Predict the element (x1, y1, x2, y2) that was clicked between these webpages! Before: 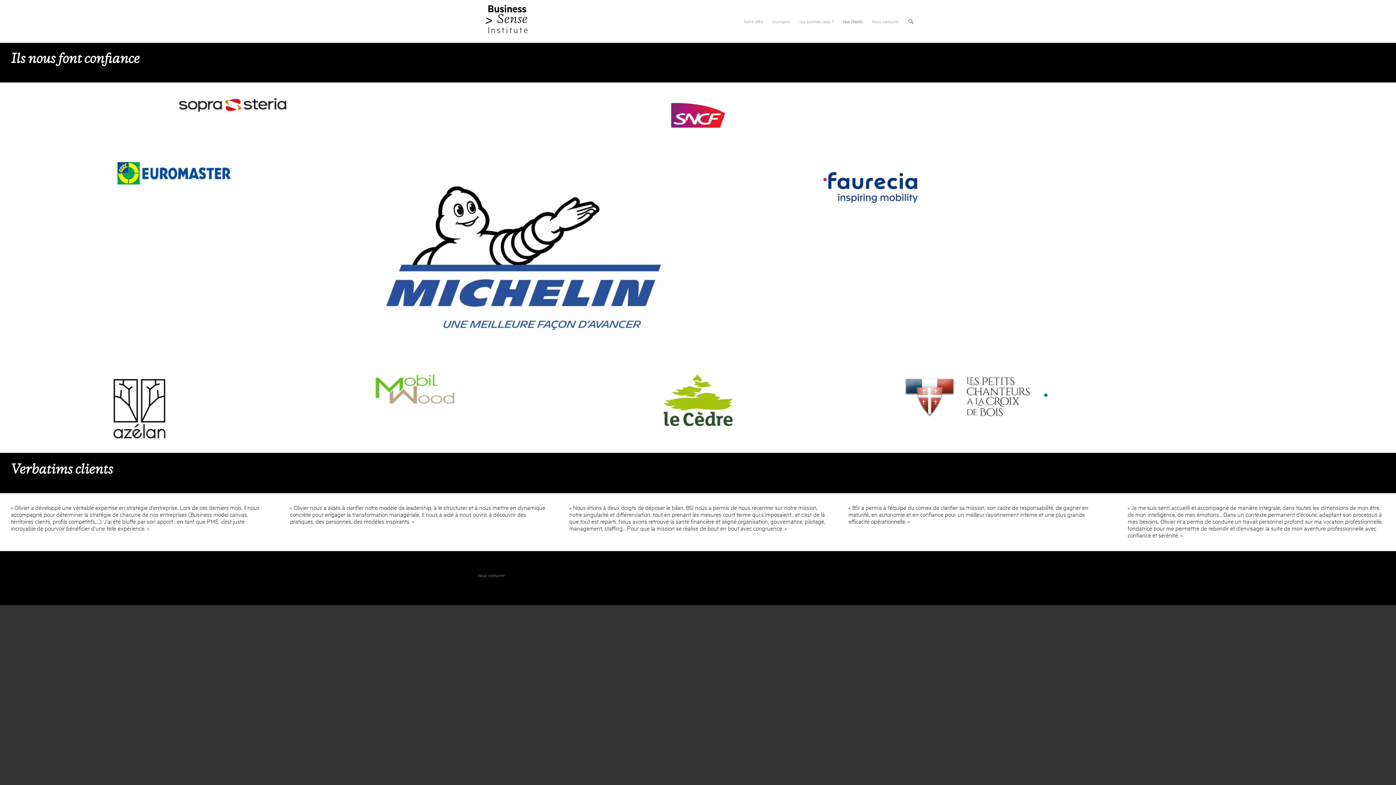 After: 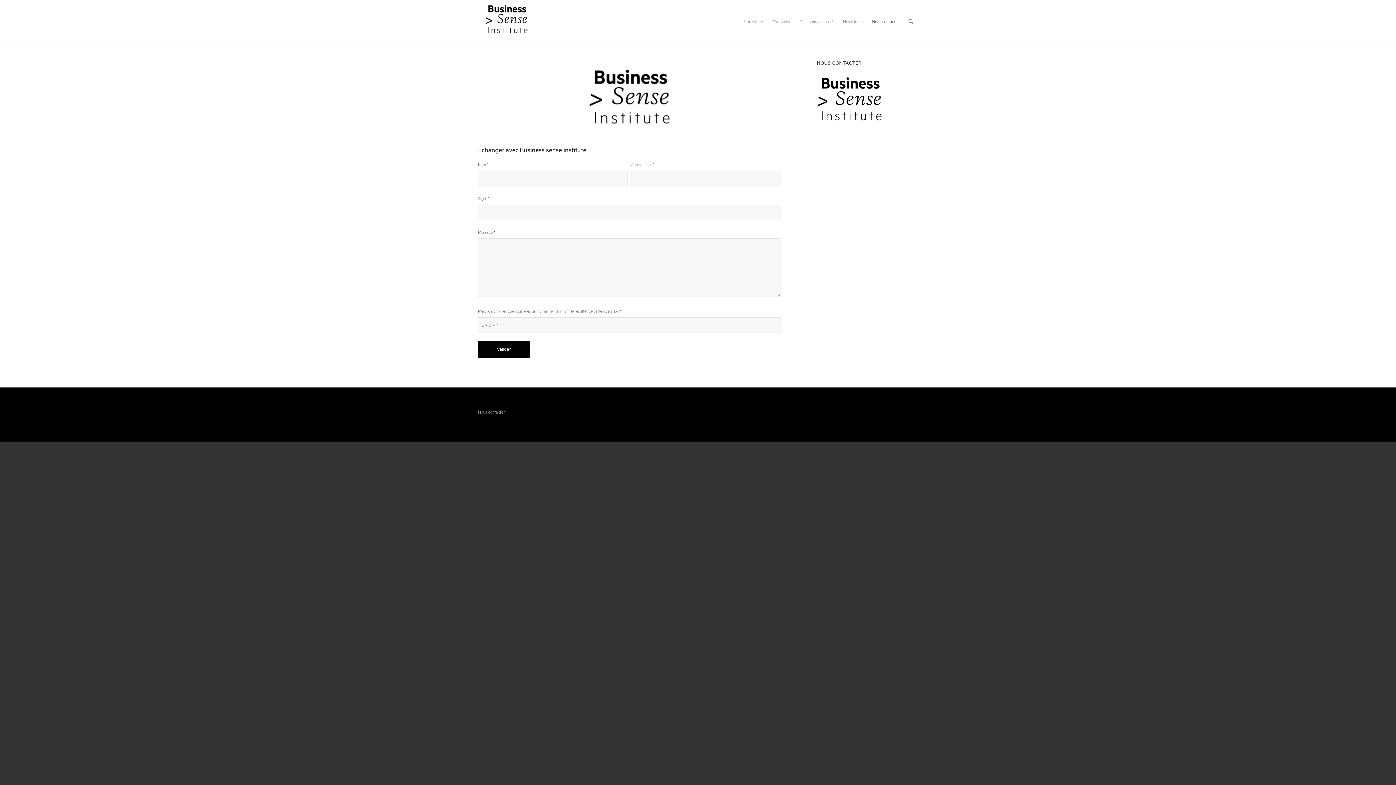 Action: bbox: (478, 573, 505, 578) label: Nous contacter